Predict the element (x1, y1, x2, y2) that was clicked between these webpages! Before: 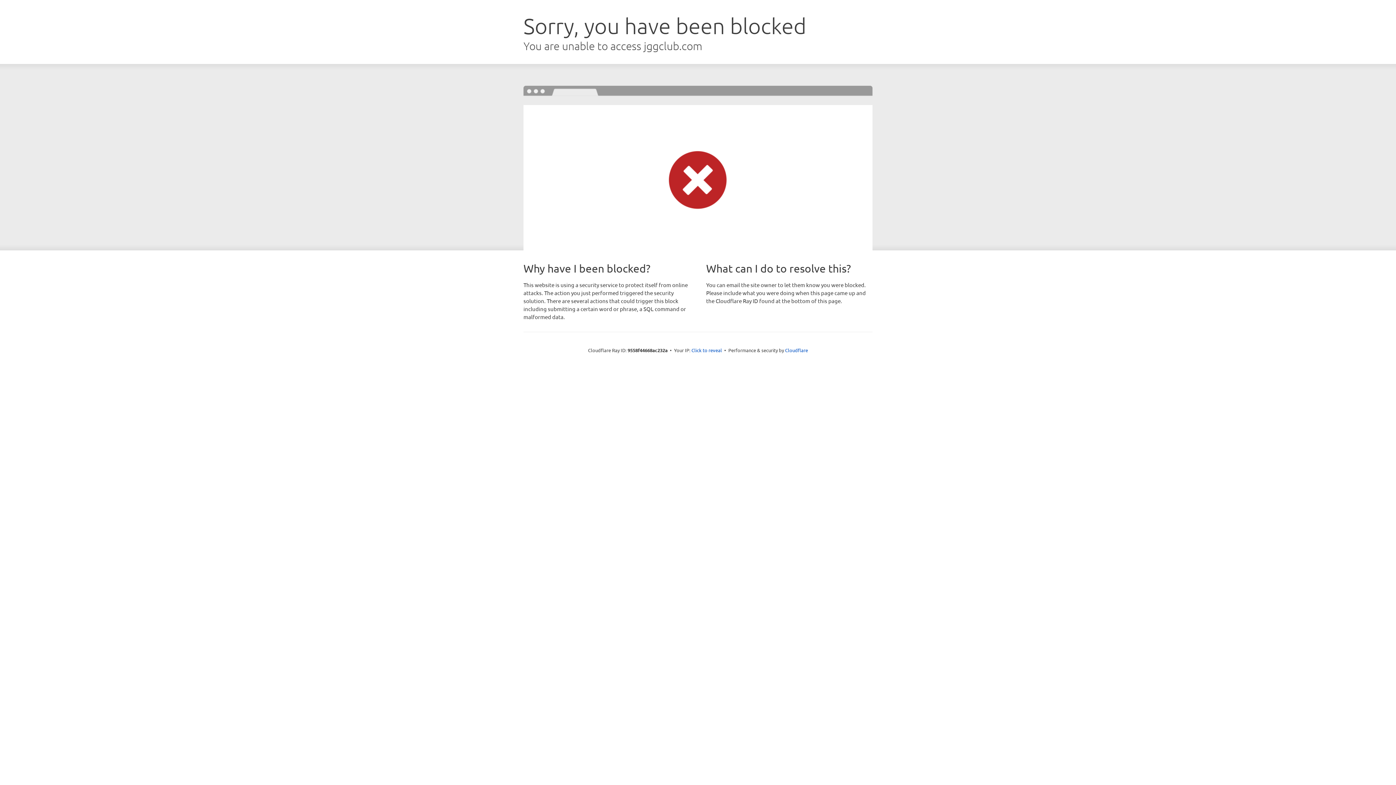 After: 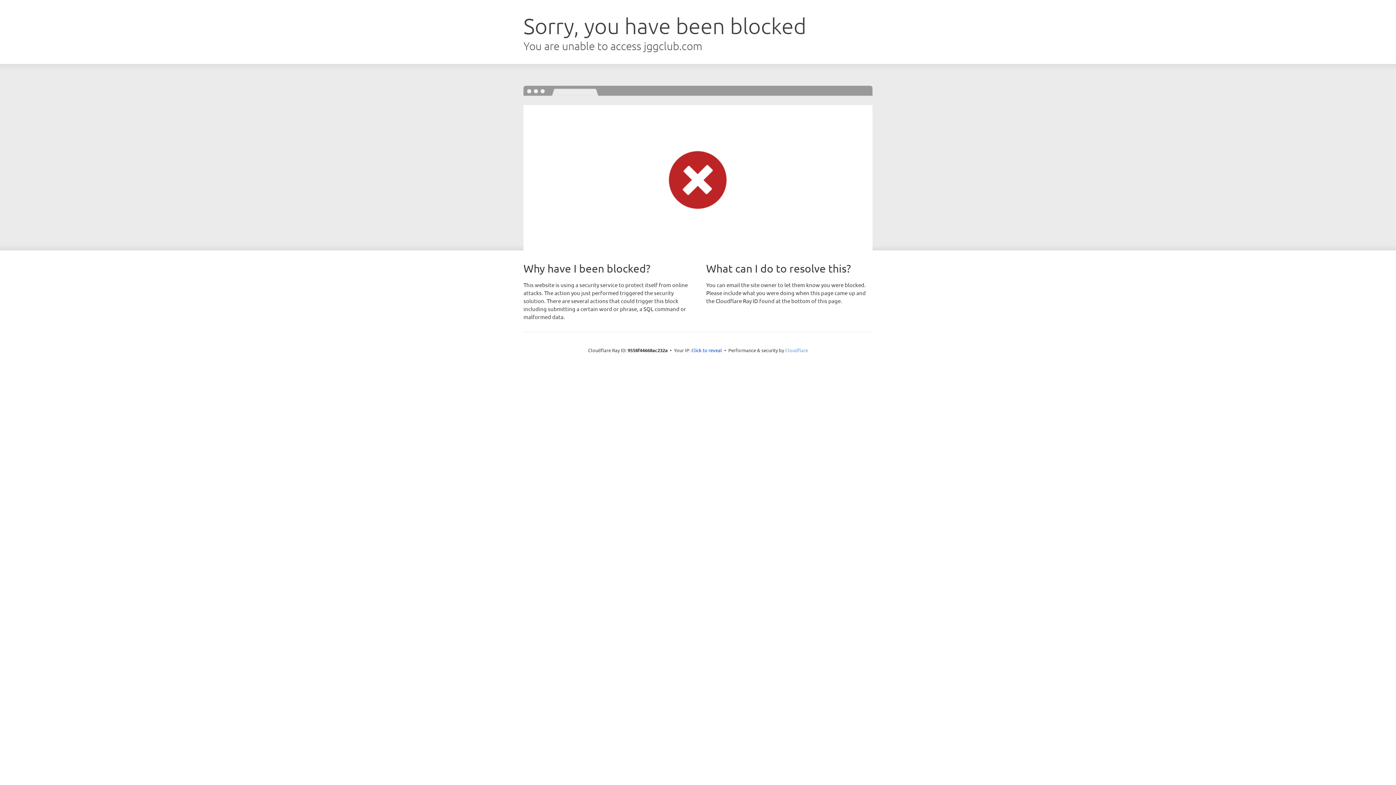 Action: bbox: (785, 347, 808, 353) label: Cloudflare